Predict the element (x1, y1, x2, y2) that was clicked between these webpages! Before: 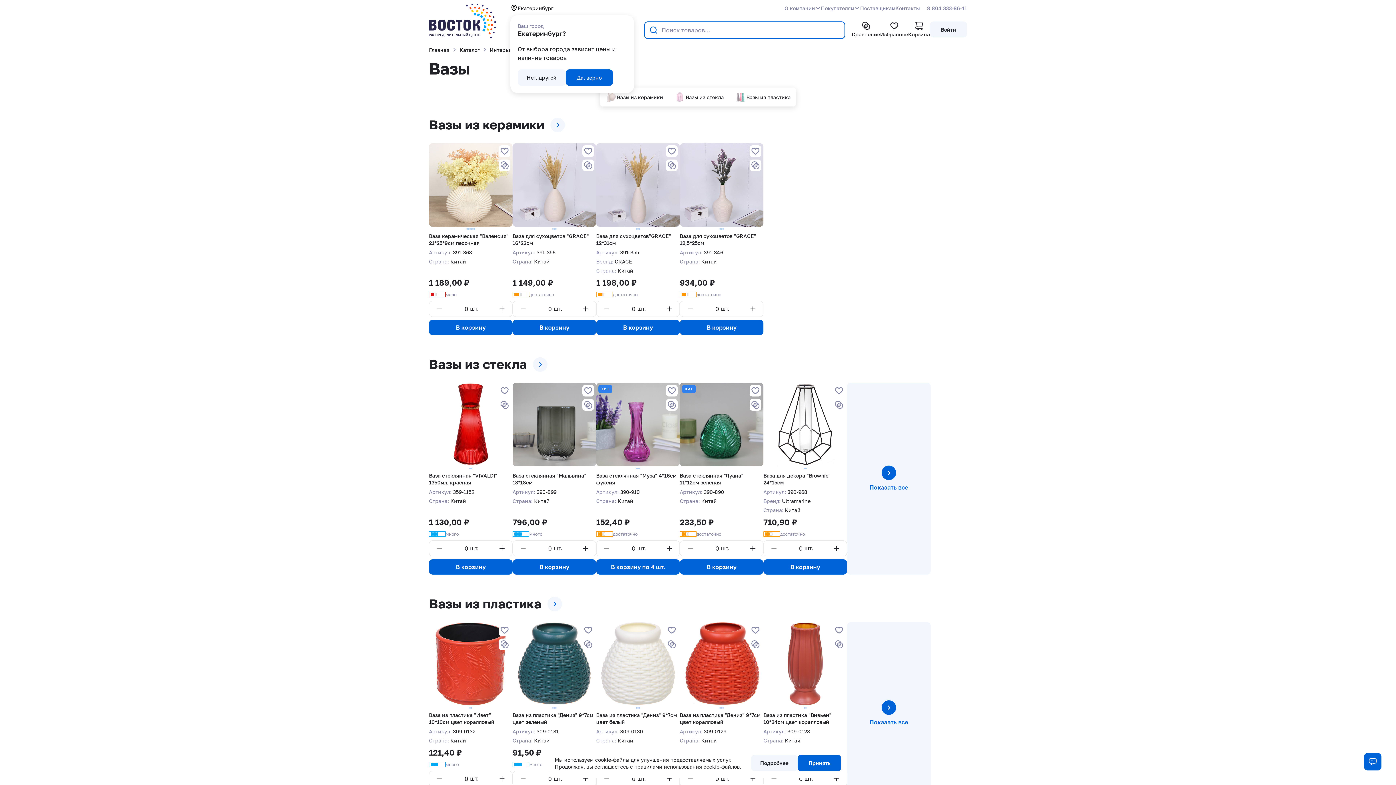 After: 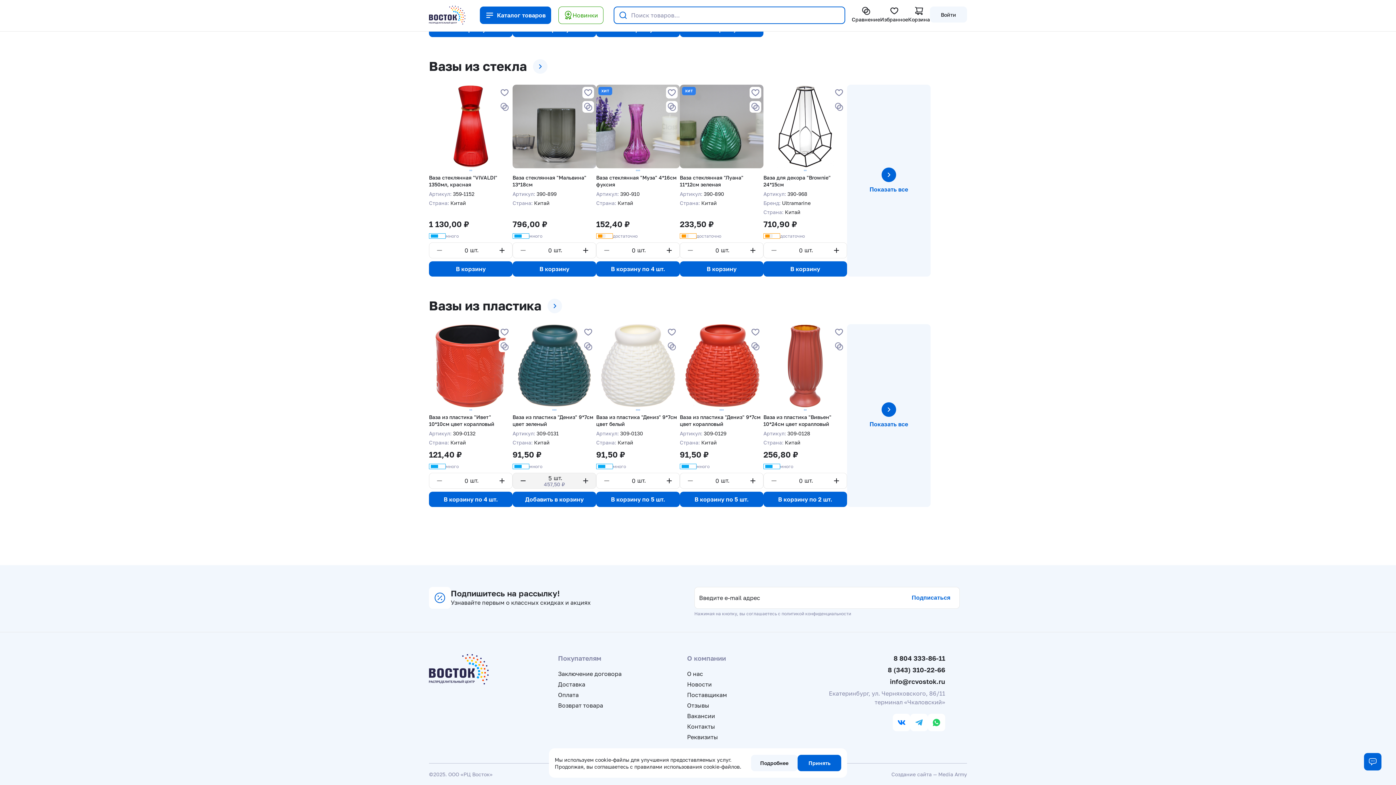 Action: bbox: (575, 771, 595, 786)